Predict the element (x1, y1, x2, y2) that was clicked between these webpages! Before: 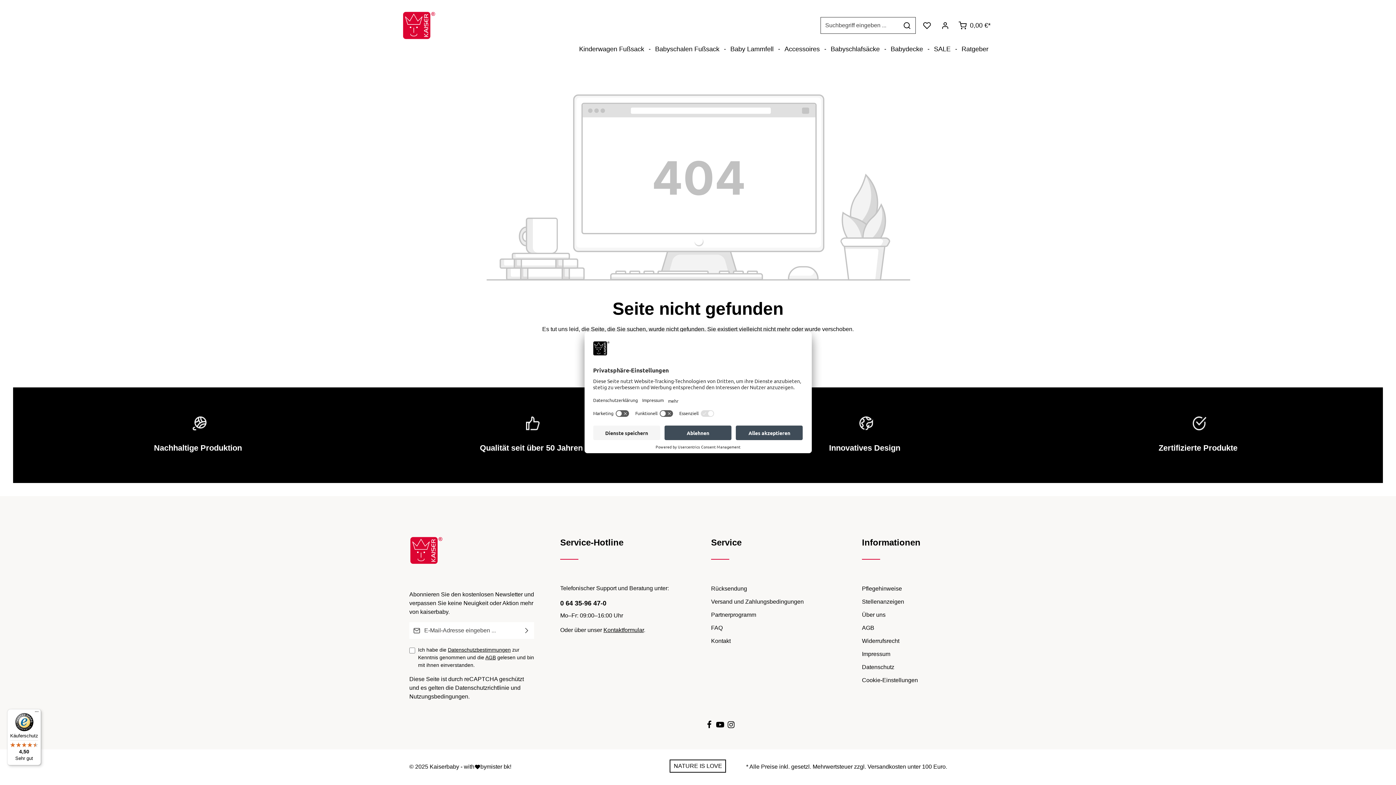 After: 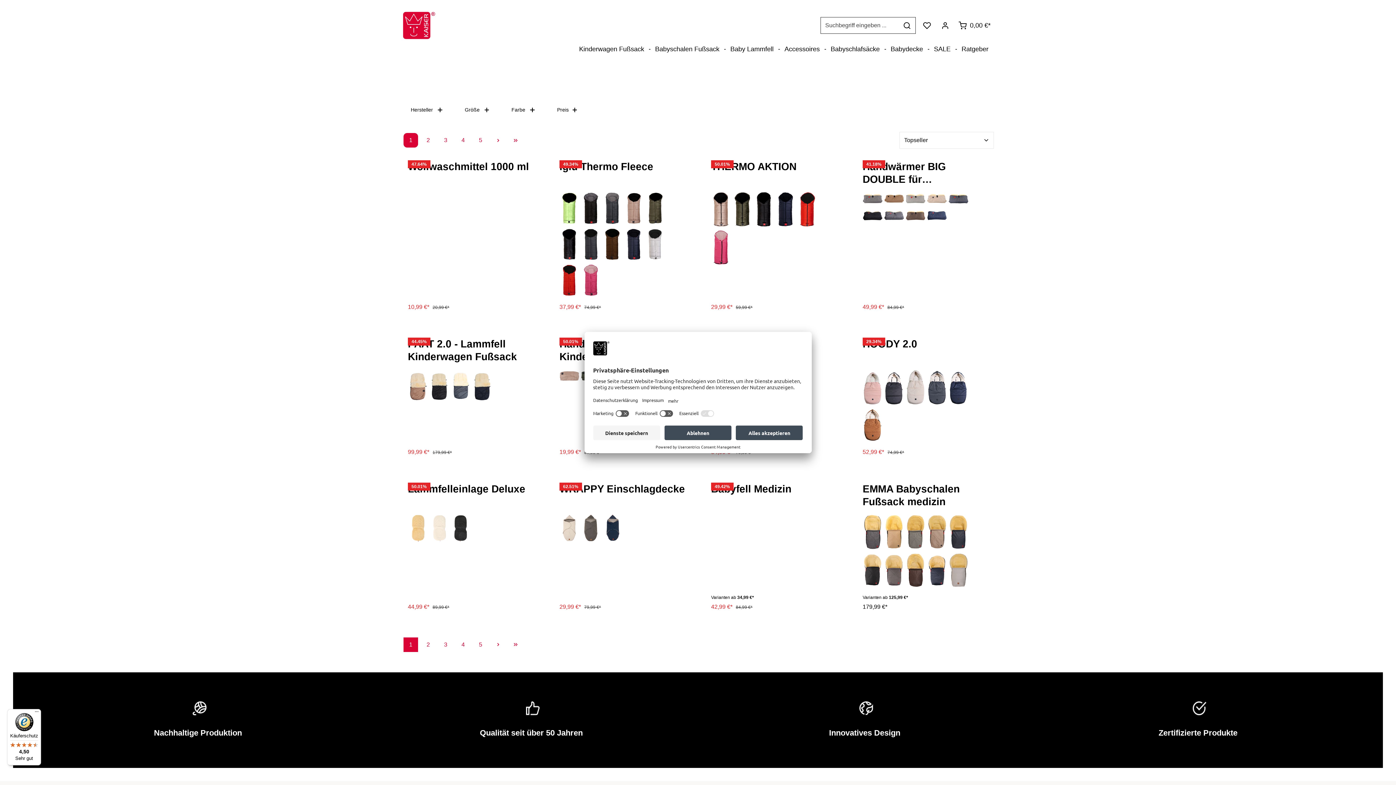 Action: bbox: (928, 40, 956, 58) label: SALE